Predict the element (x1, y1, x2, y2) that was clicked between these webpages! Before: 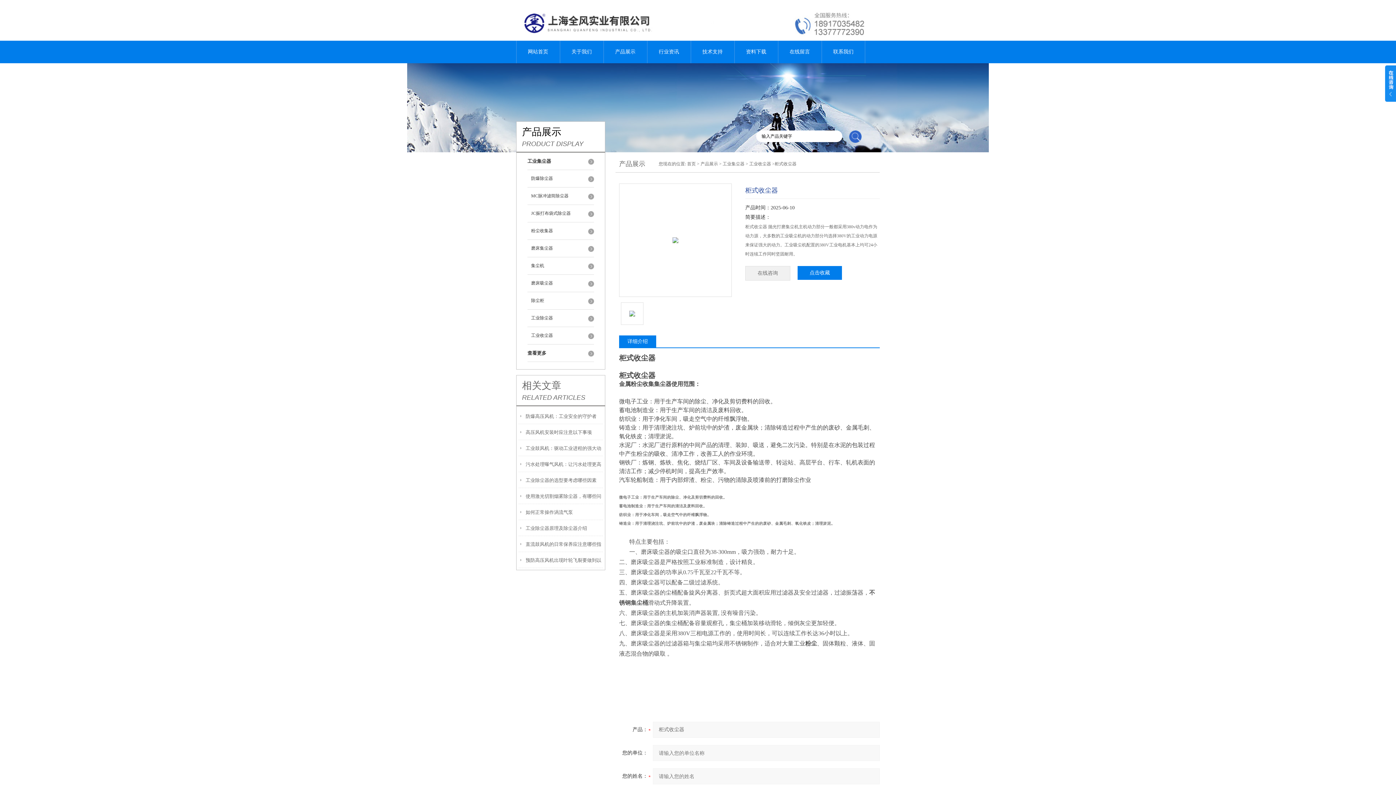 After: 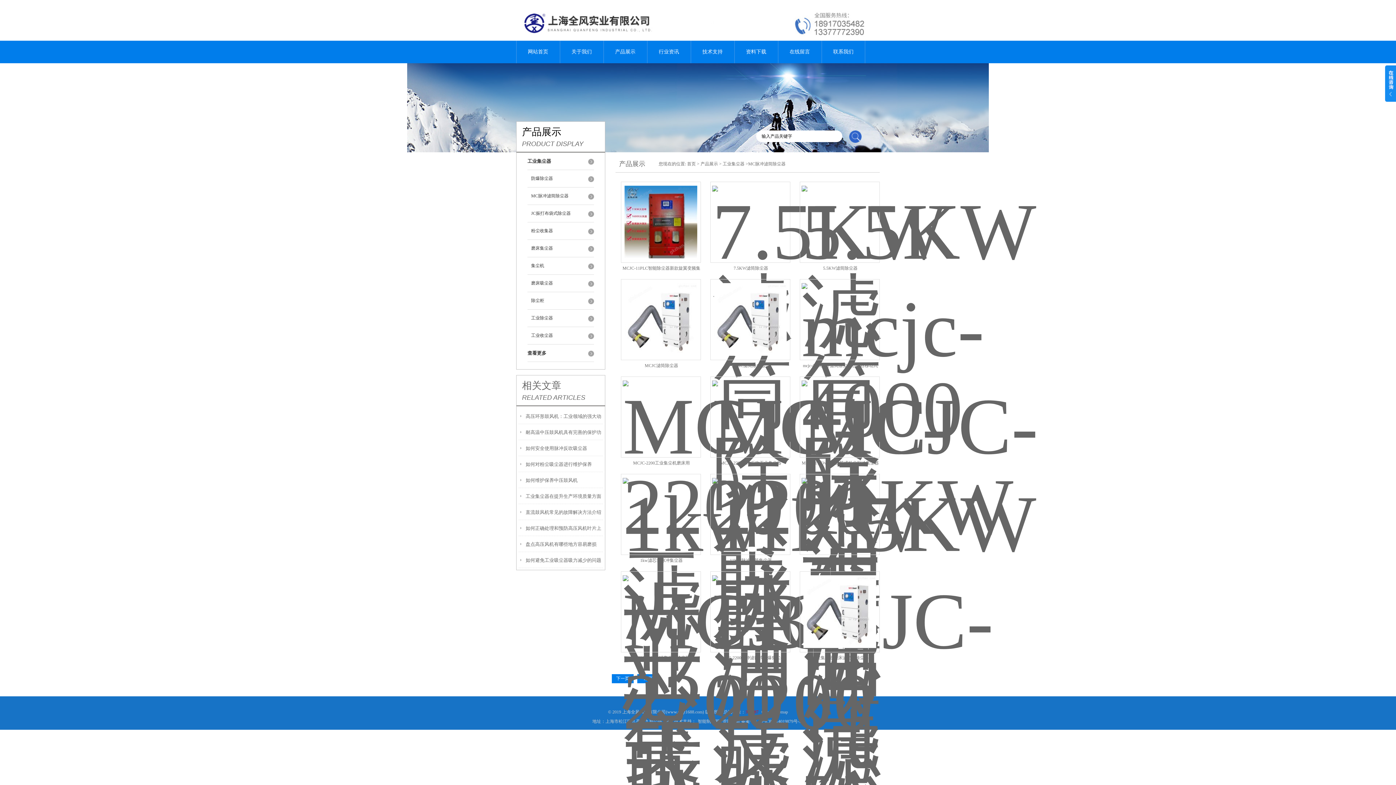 Action: bbox: (527, 187, 594, 205) label: MC脉冲滤筒除尘器